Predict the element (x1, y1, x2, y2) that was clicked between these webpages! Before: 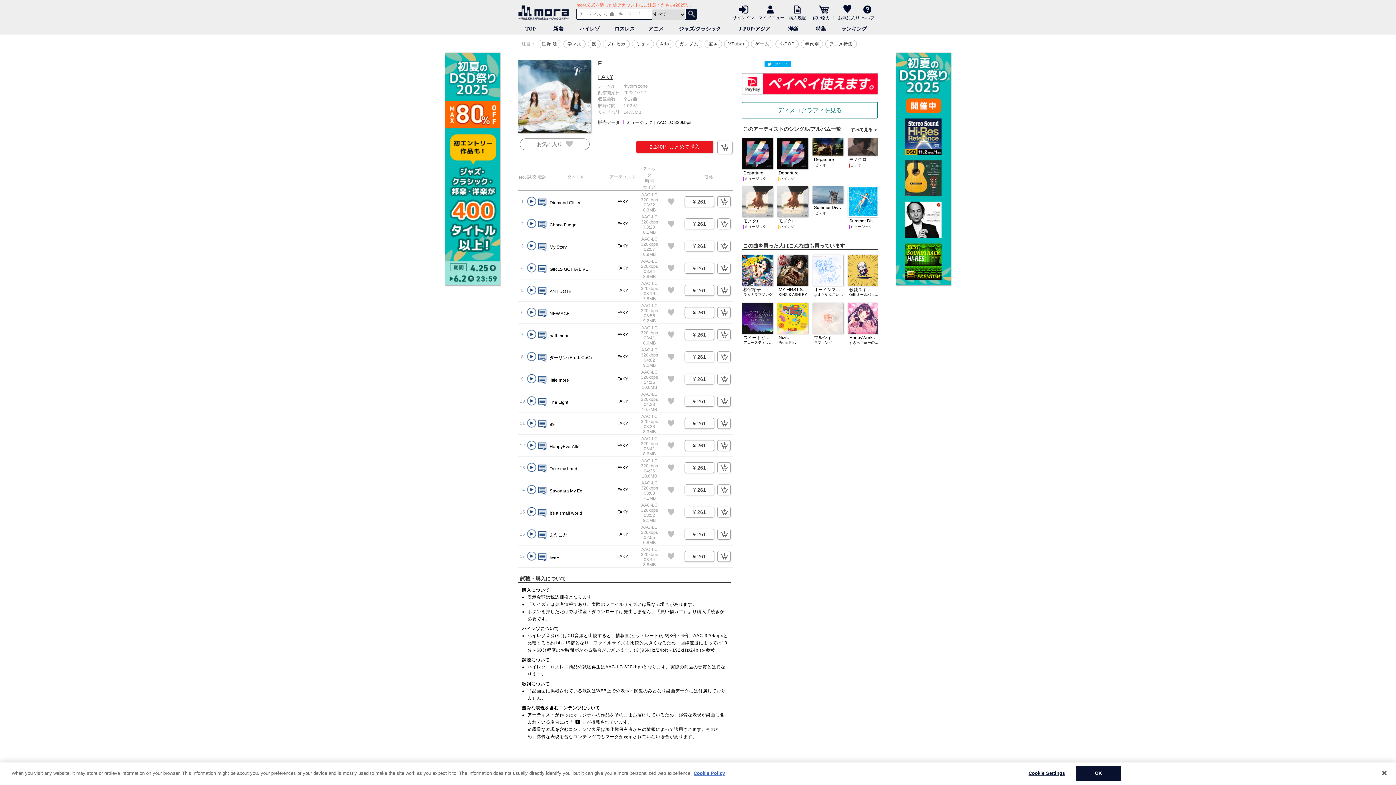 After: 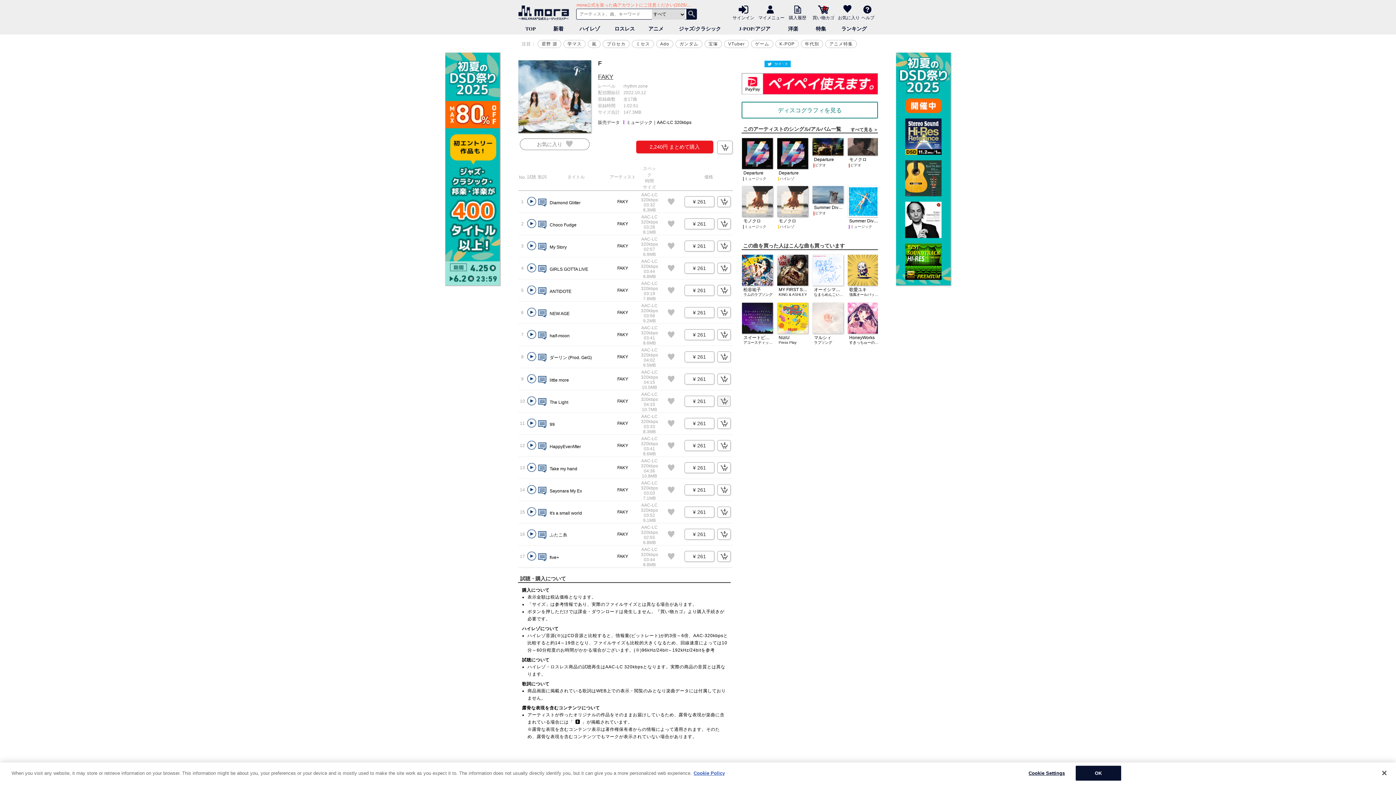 Action: bbox: (717, 396, 730, 406) label: 買い物カゴに入れるボタン